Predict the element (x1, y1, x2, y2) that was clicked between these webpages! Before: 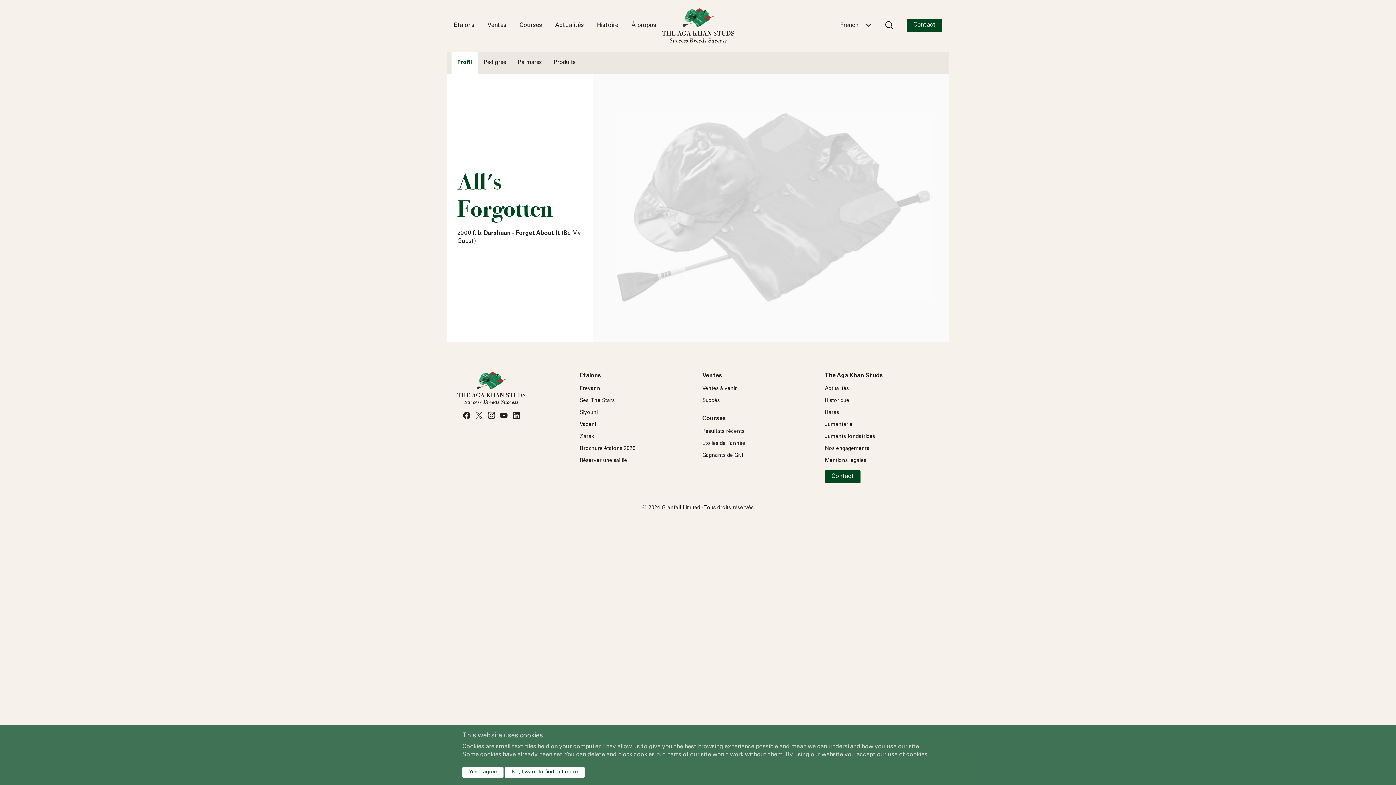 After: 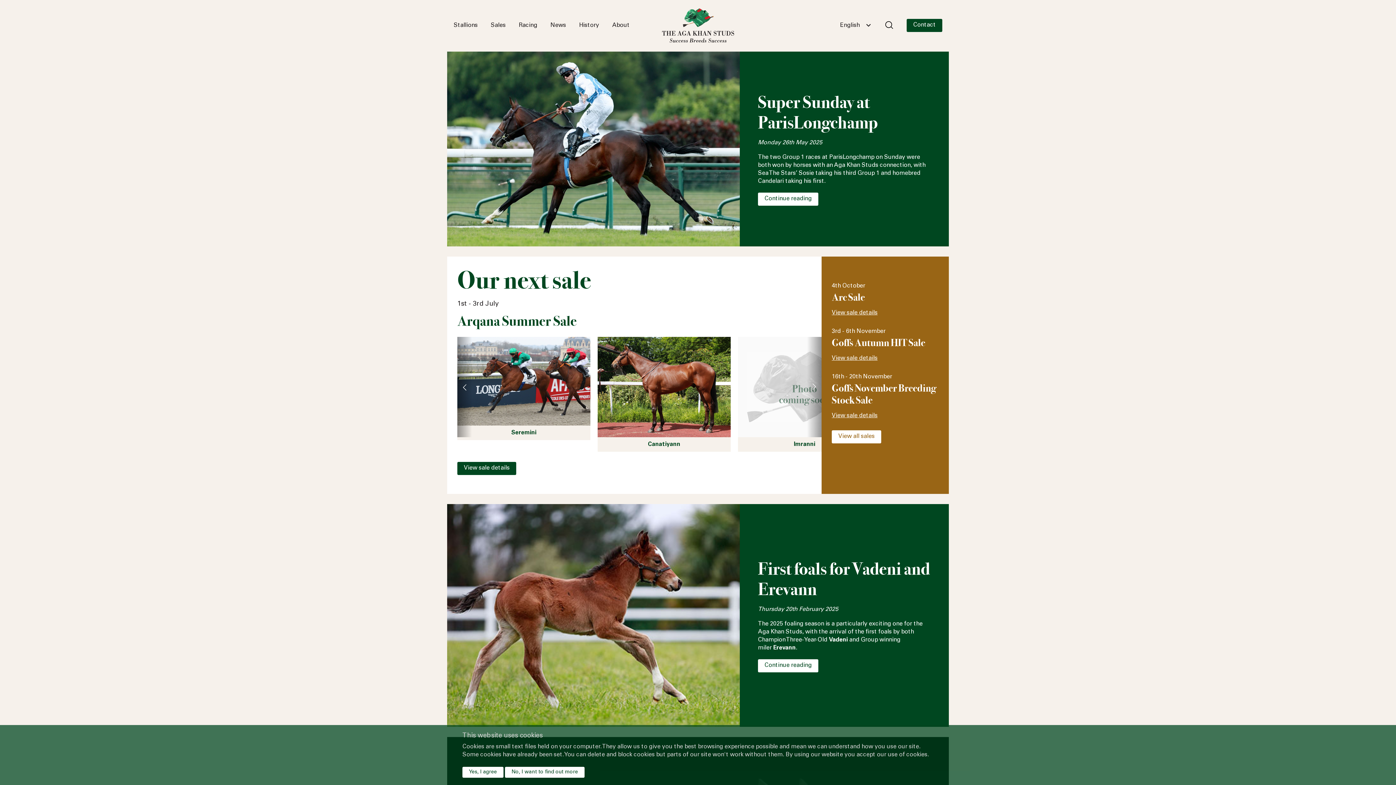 Action: bbox: (475, 413, 482, 418)